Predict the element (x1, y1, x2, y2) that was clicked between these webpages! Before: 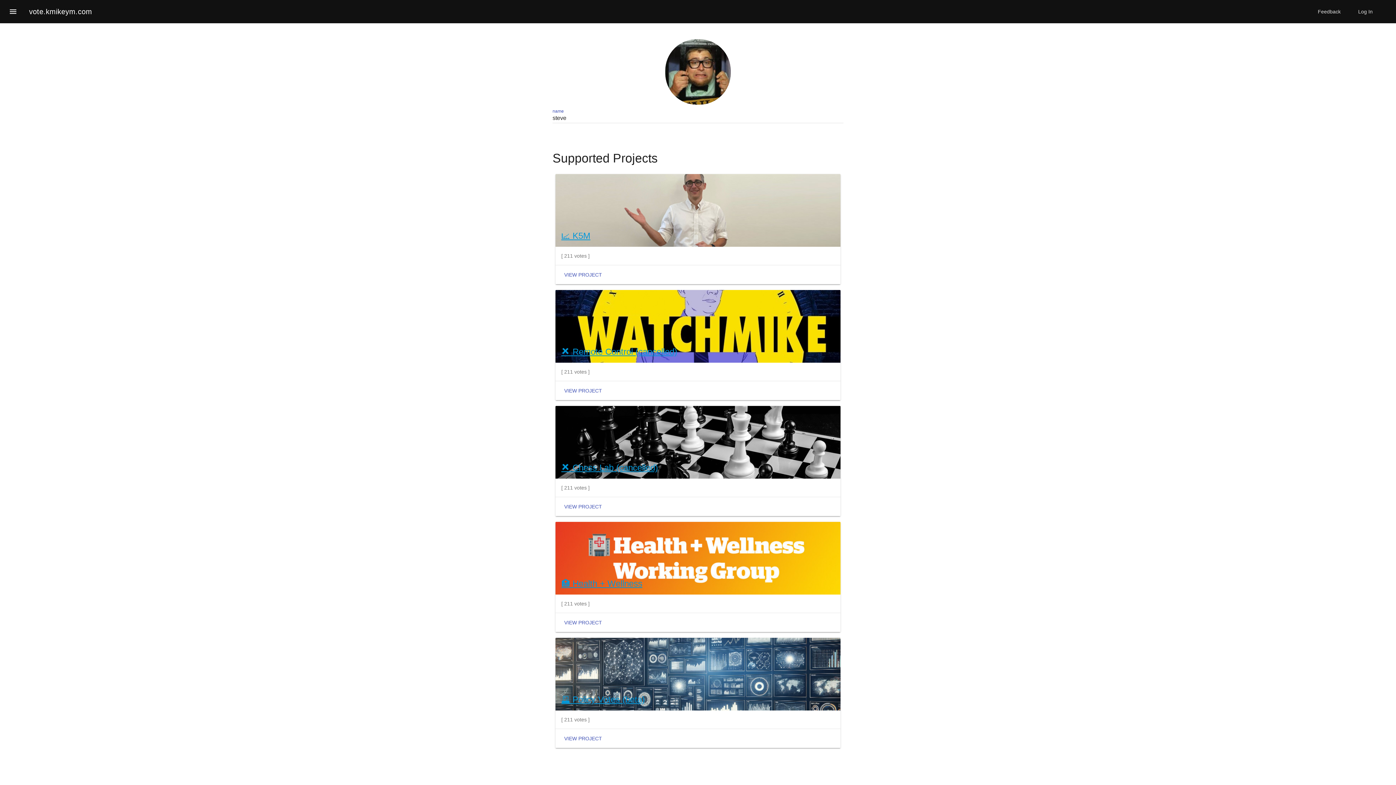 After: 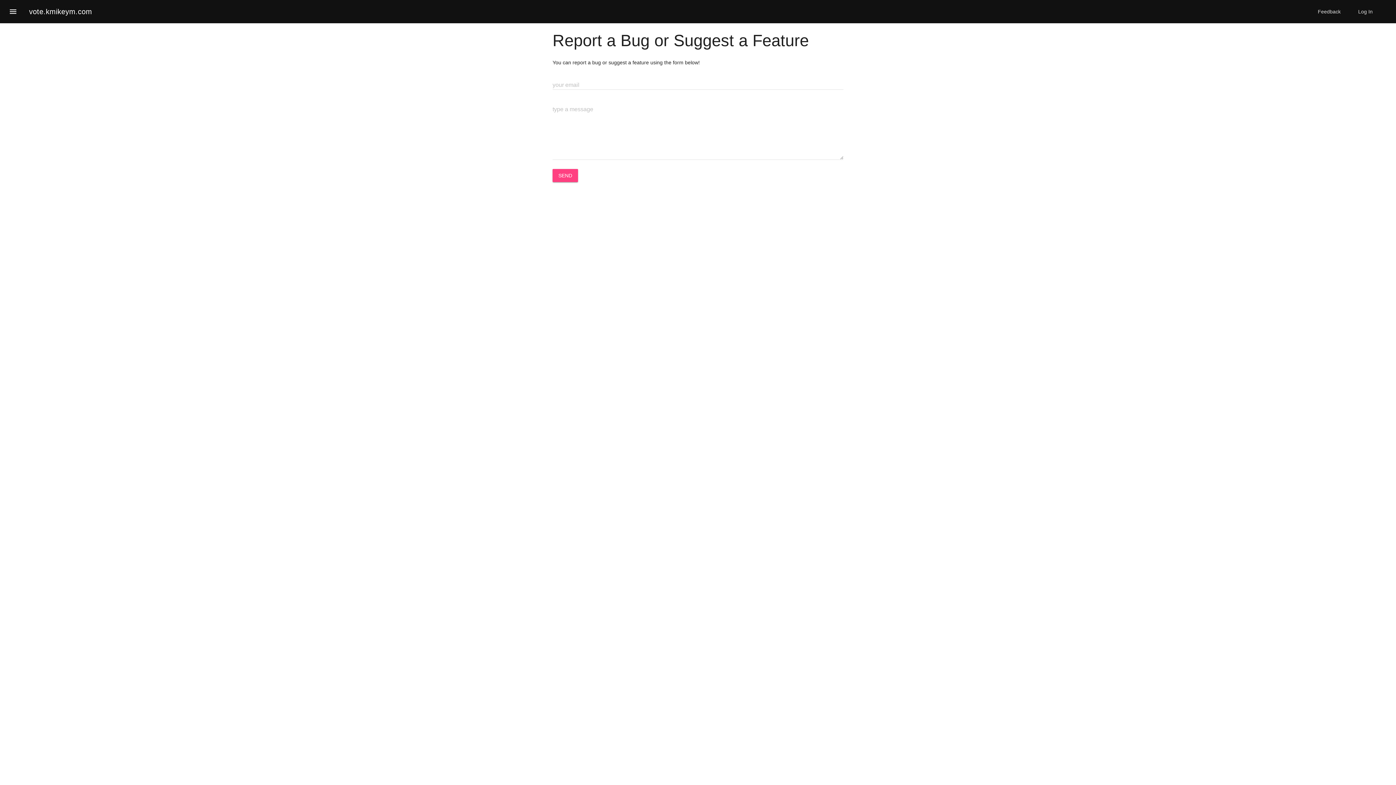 Action: label: Feedback bbox: (1309, 0, 1349, 23)